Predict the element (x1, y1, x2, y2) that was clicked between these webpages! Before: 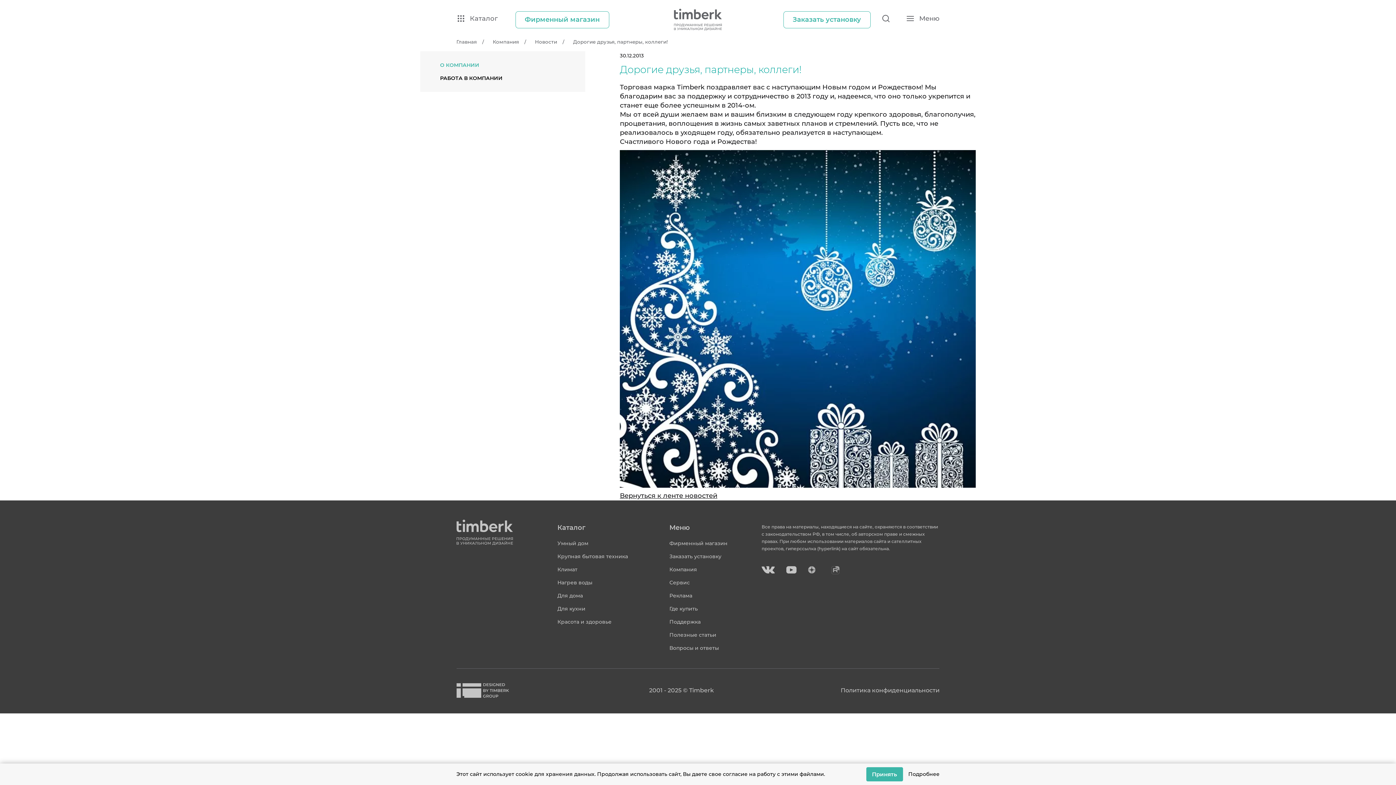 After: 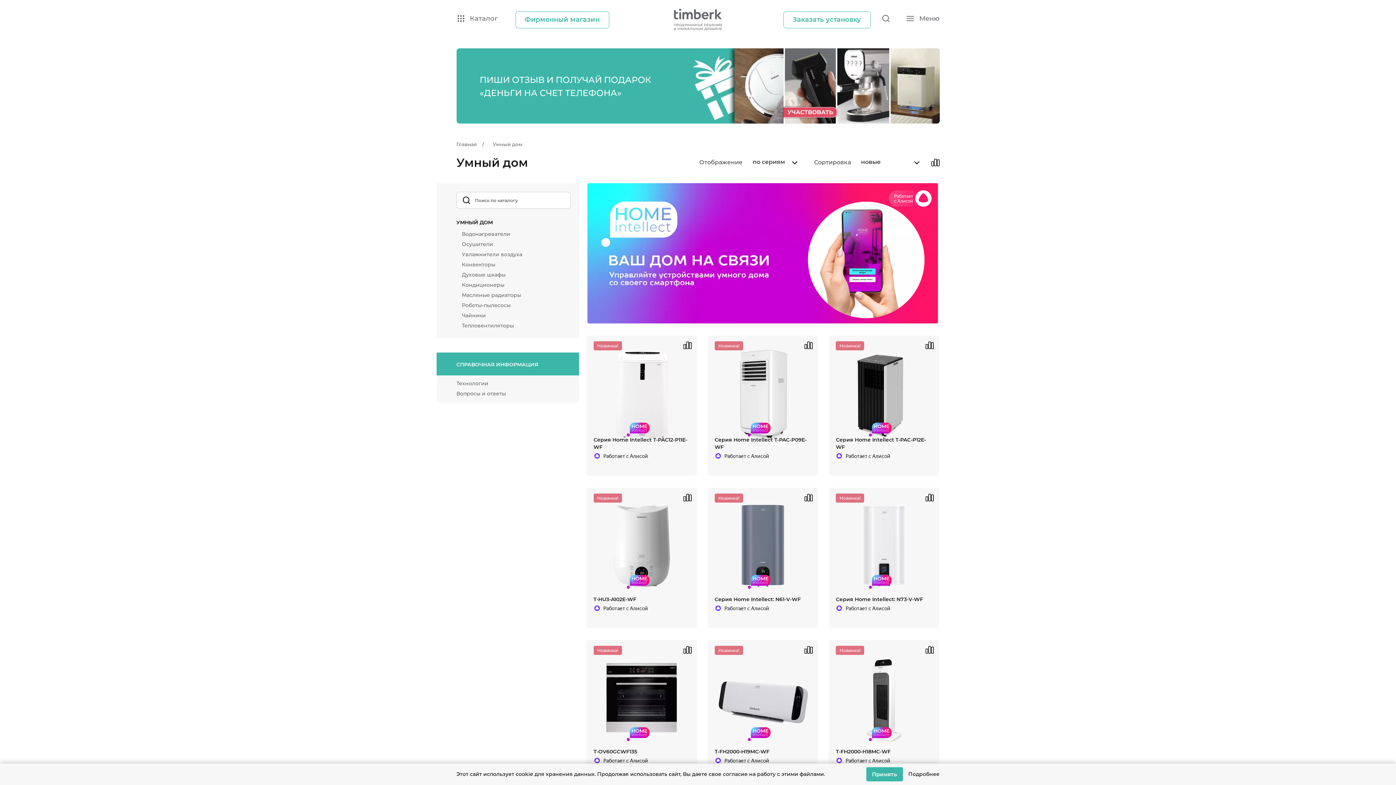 Action: label: Умный дом bbox: (557, 539, 641, 547)